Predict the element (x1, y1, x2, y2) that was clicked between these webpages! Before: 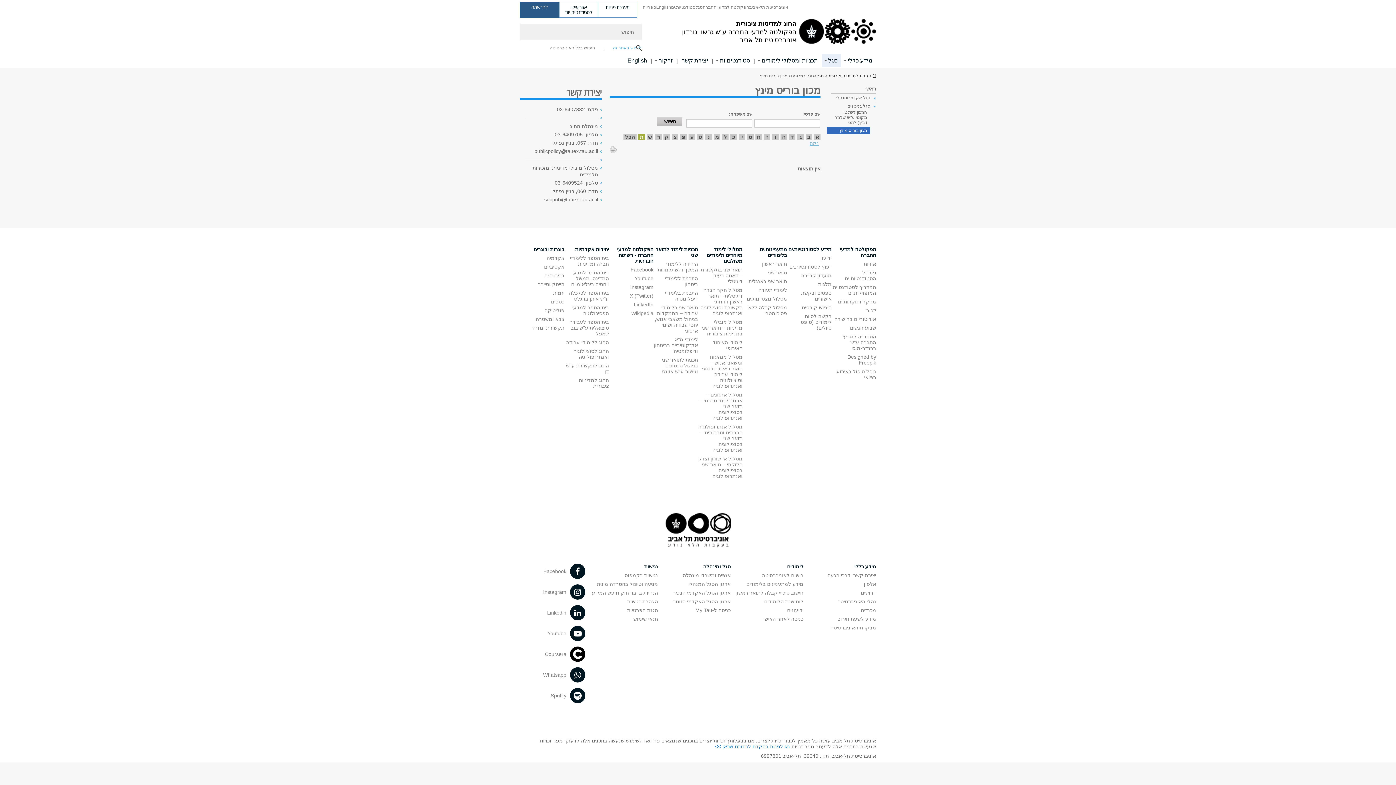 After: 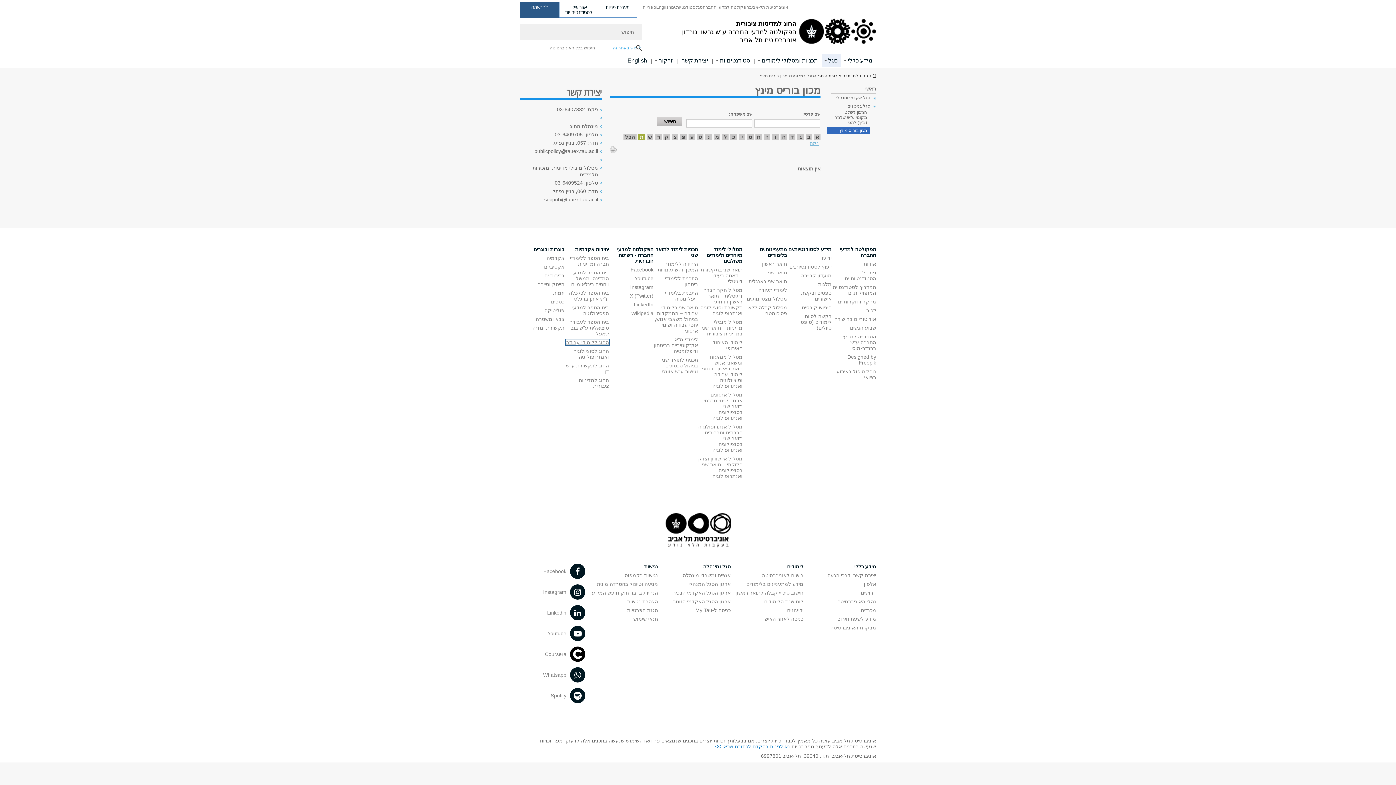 Action: bbox: (566, 339, 609, 345) label: החוג ללימודי עבודה פתח בחלון חדש